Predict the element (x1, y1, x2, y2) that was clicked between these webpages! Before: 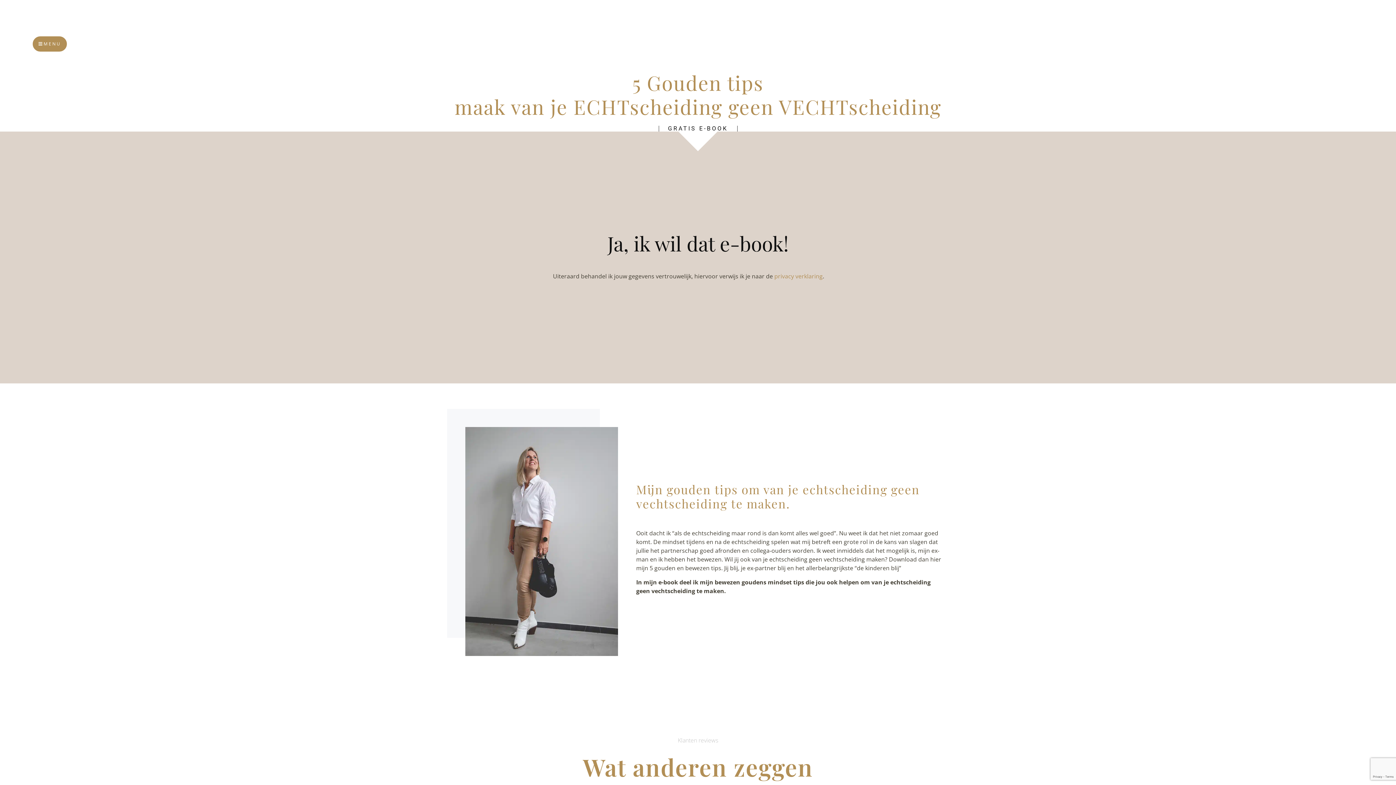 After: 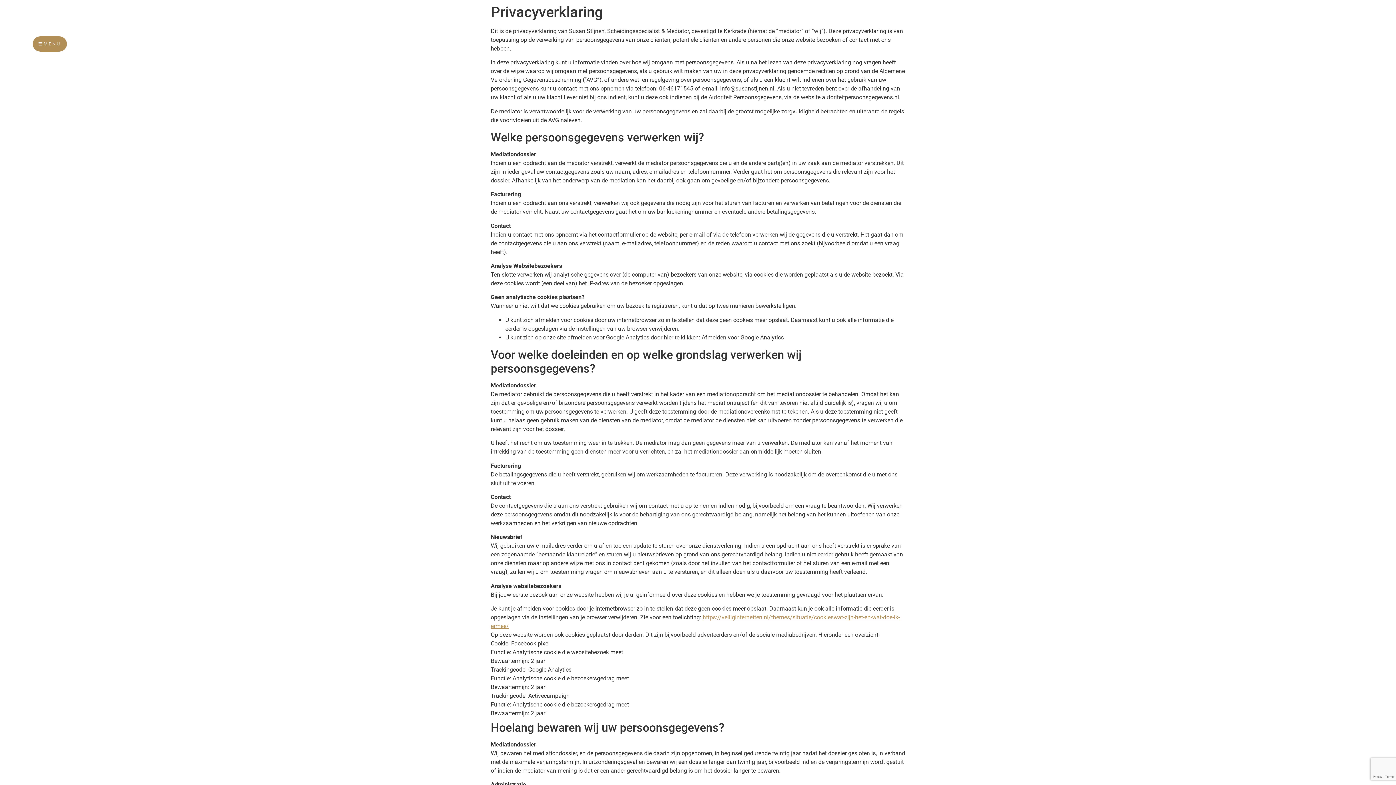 Action: label: privacy verklaring bbox: (774, 272, 822, 280)